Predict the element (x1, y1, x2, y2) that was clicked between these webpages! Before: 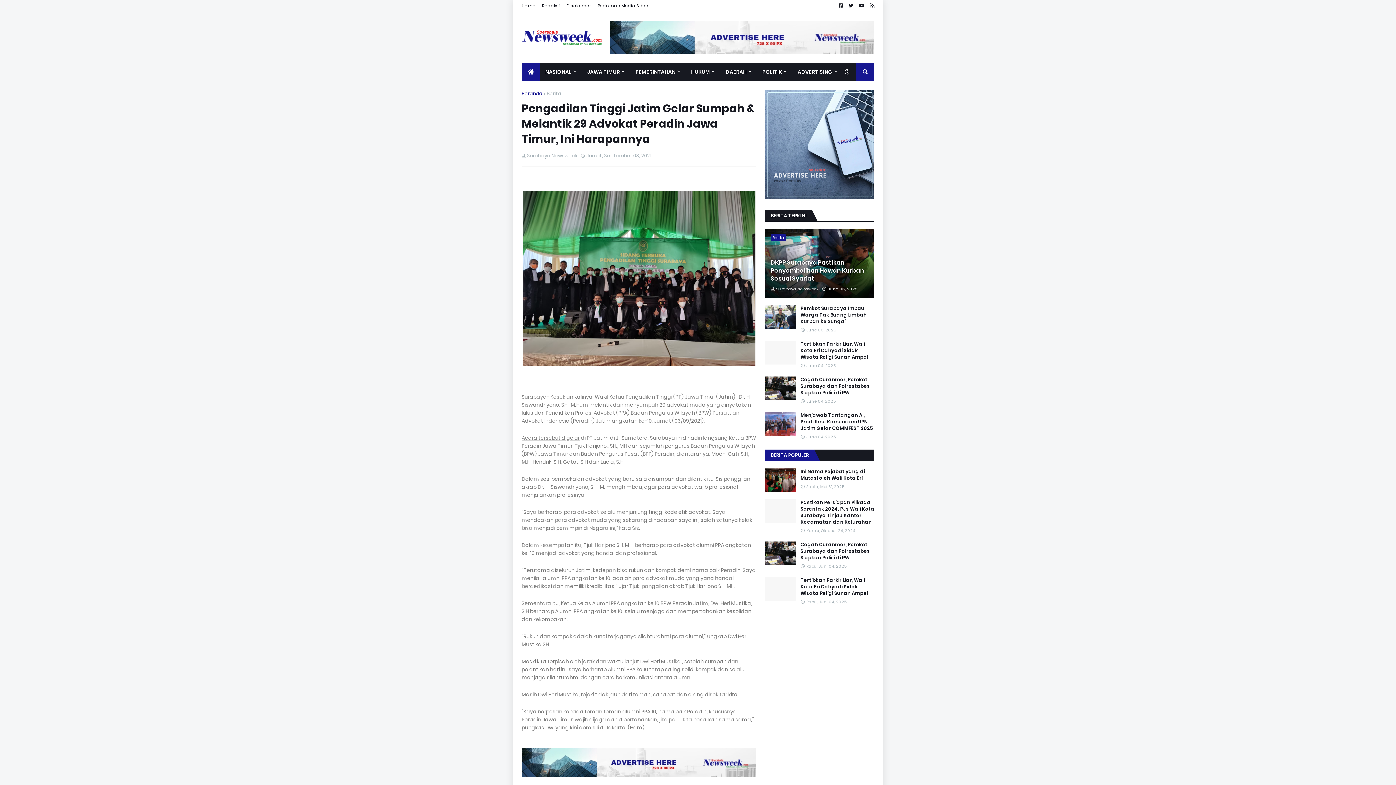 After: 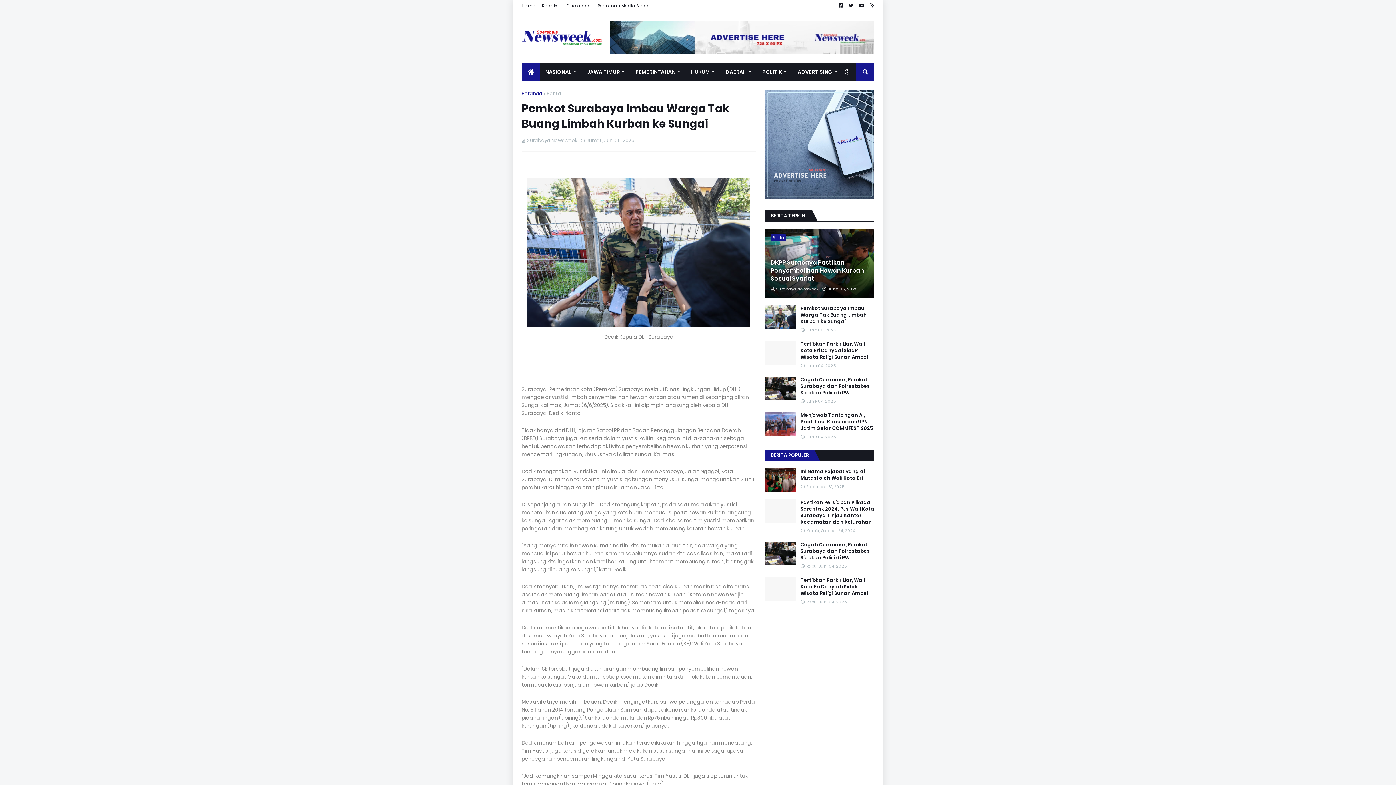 Action: bbox: (800, 305, 874, 325) label: Pemkot Surabaya Imbau Warga Tak Buang Limbah Kurban ke Sungai